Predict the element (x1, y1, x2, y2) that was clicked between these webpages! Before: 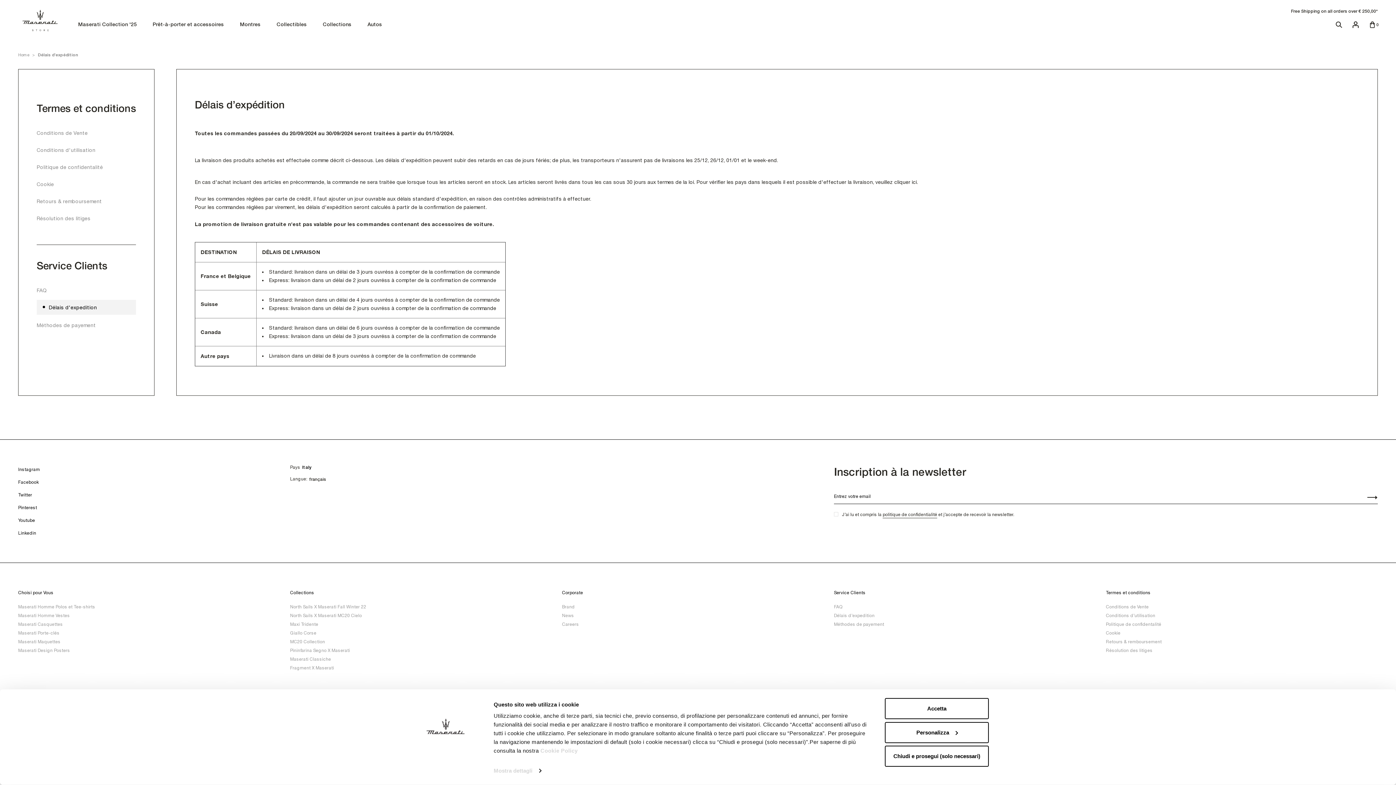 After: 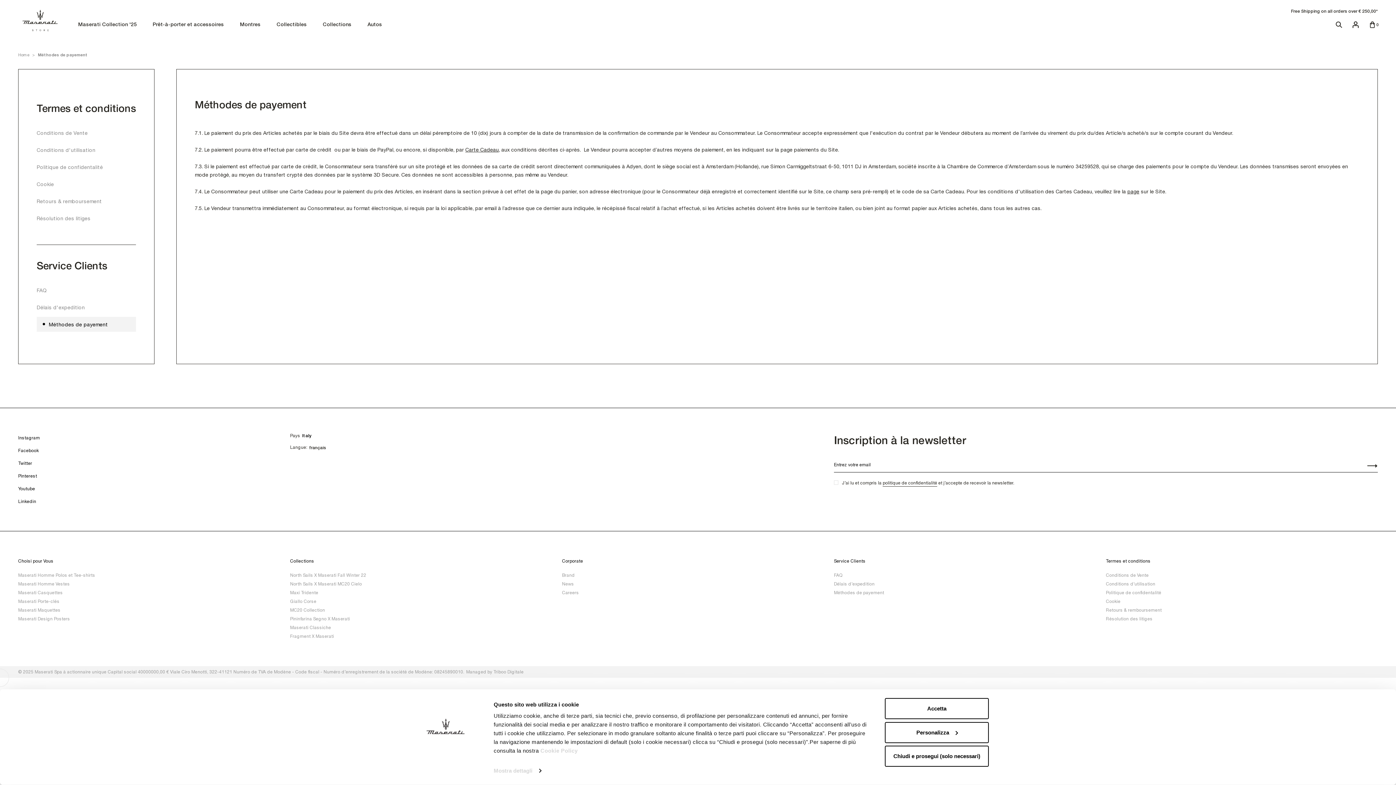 Action: label: Méthodes de payement bbox: (36, 317, 136, 333)